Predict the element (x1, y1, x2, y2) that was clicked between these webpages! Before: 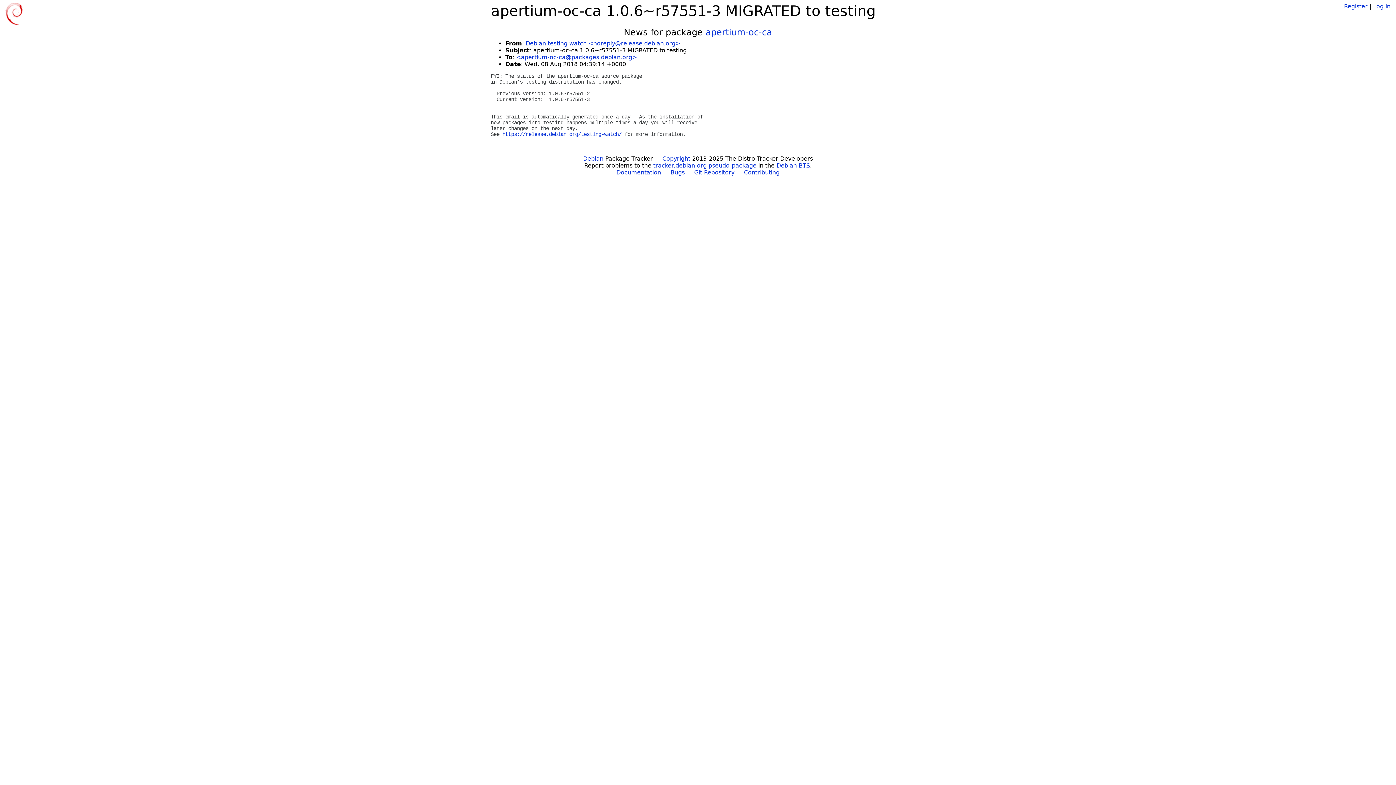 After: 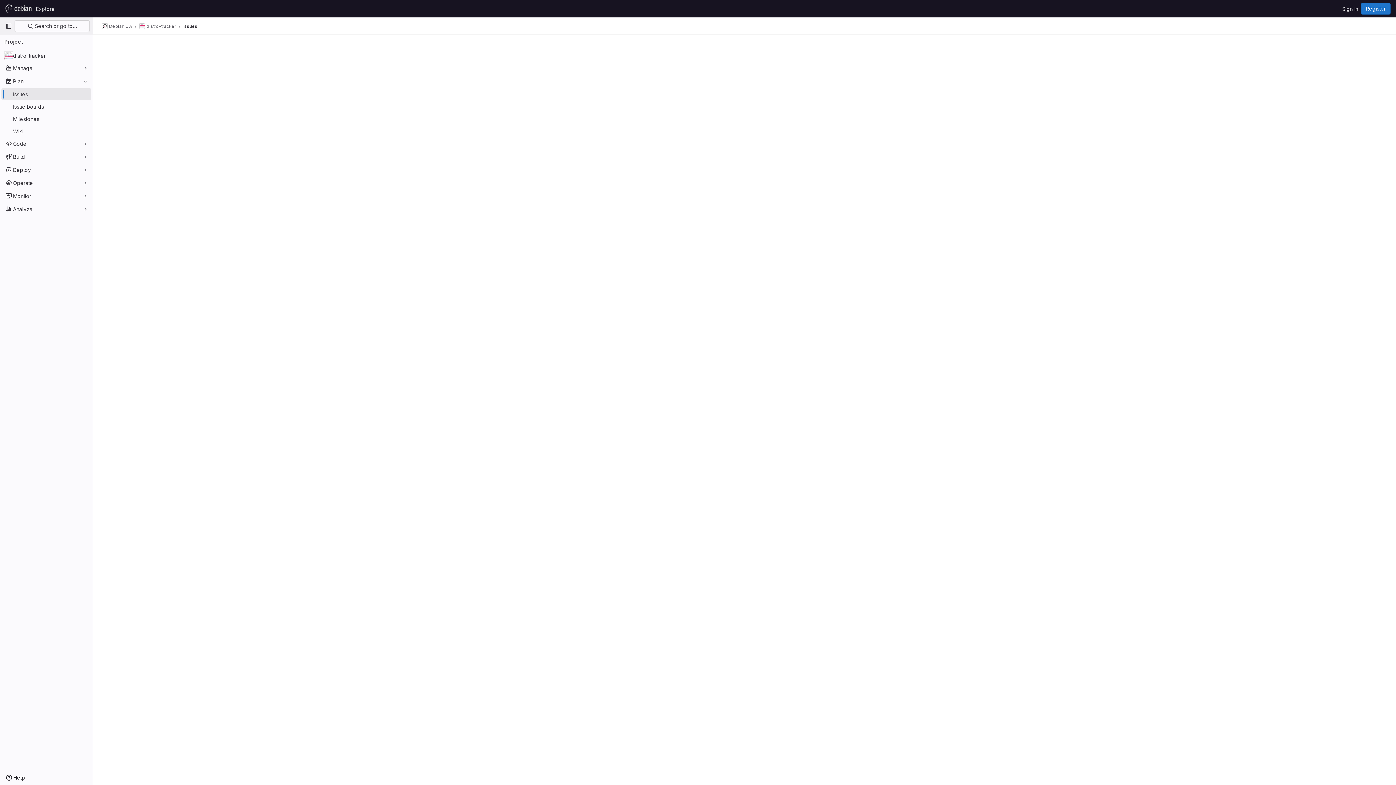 Action: bbox: (670, 169, 684, 176) label: Bugs